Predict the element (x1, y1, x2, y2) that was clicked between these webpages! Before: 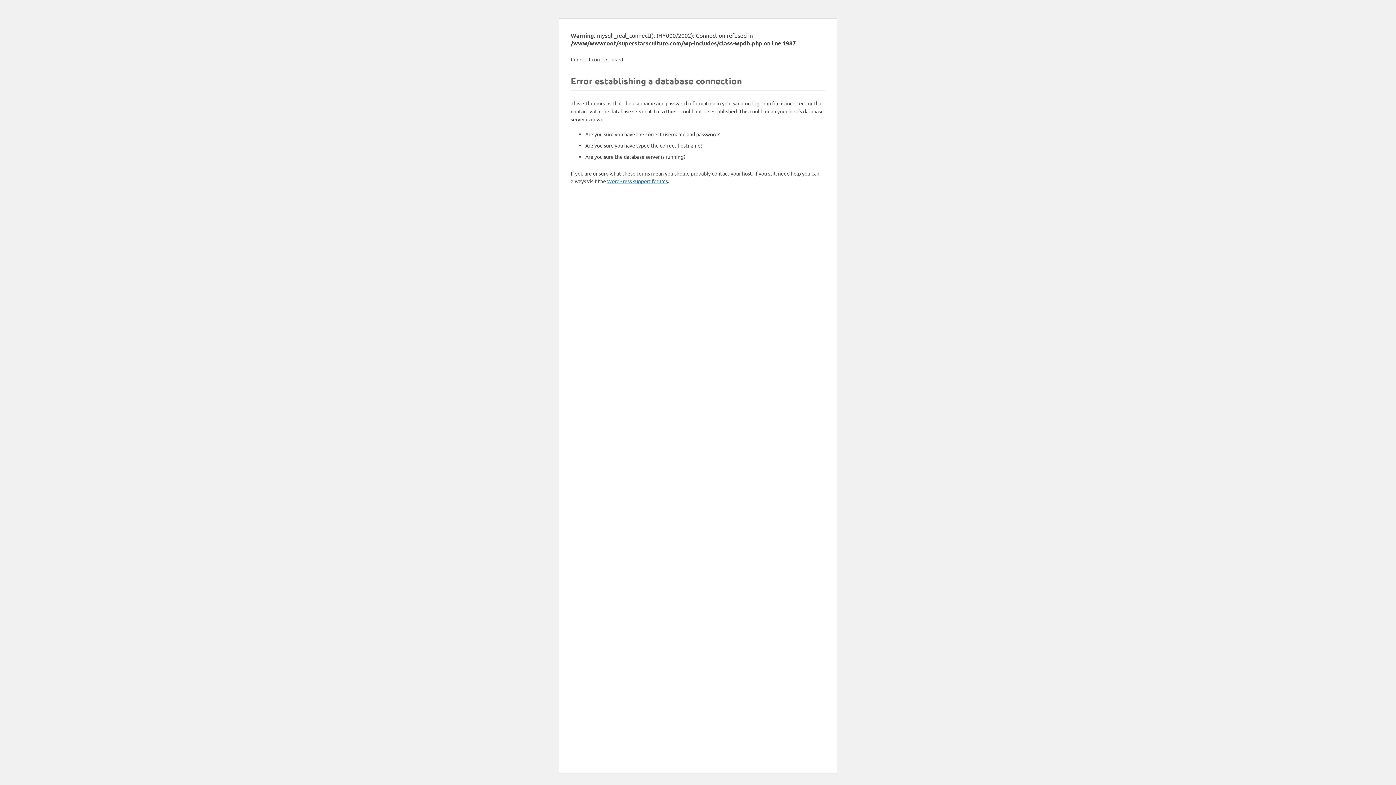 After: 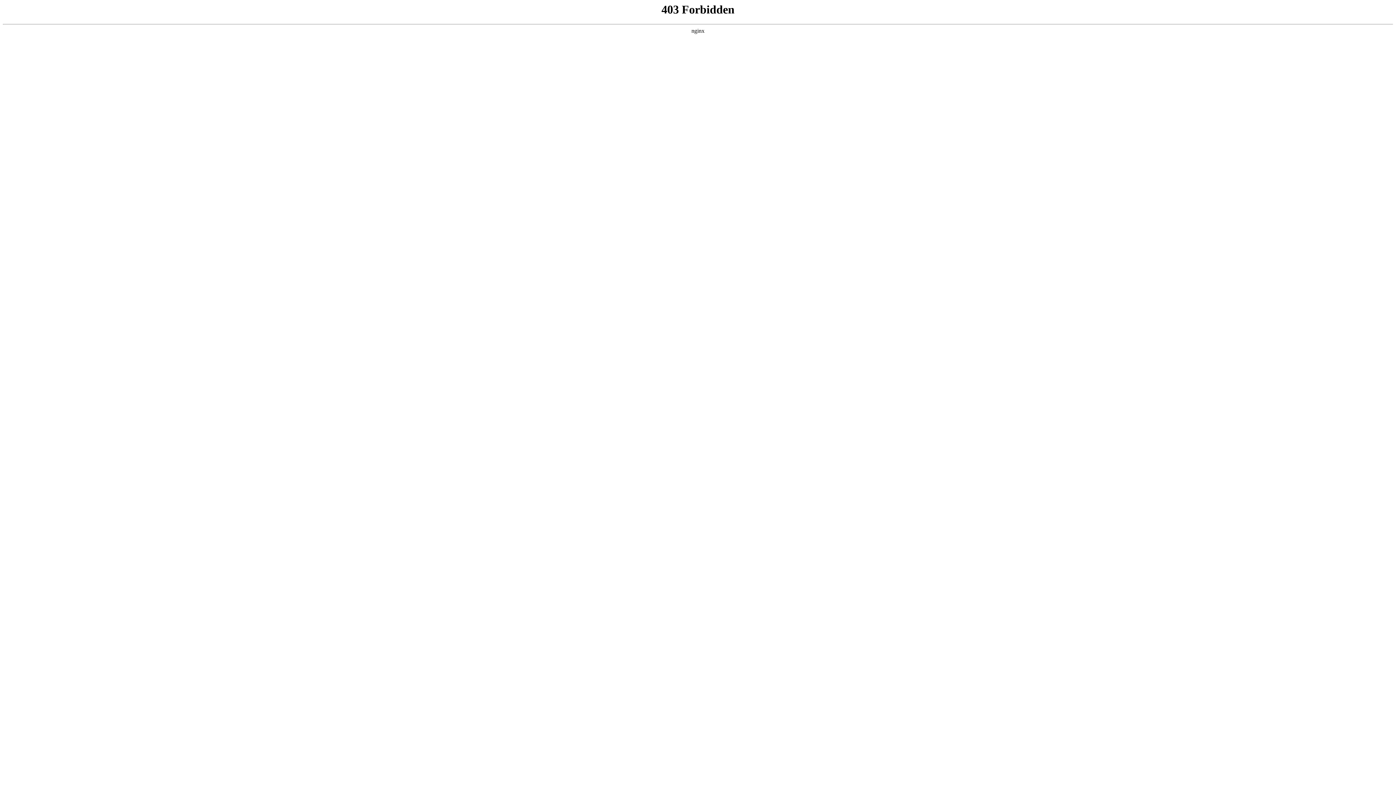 Action: bbox: (607, 177, 668, 184) label: WordPress support forums